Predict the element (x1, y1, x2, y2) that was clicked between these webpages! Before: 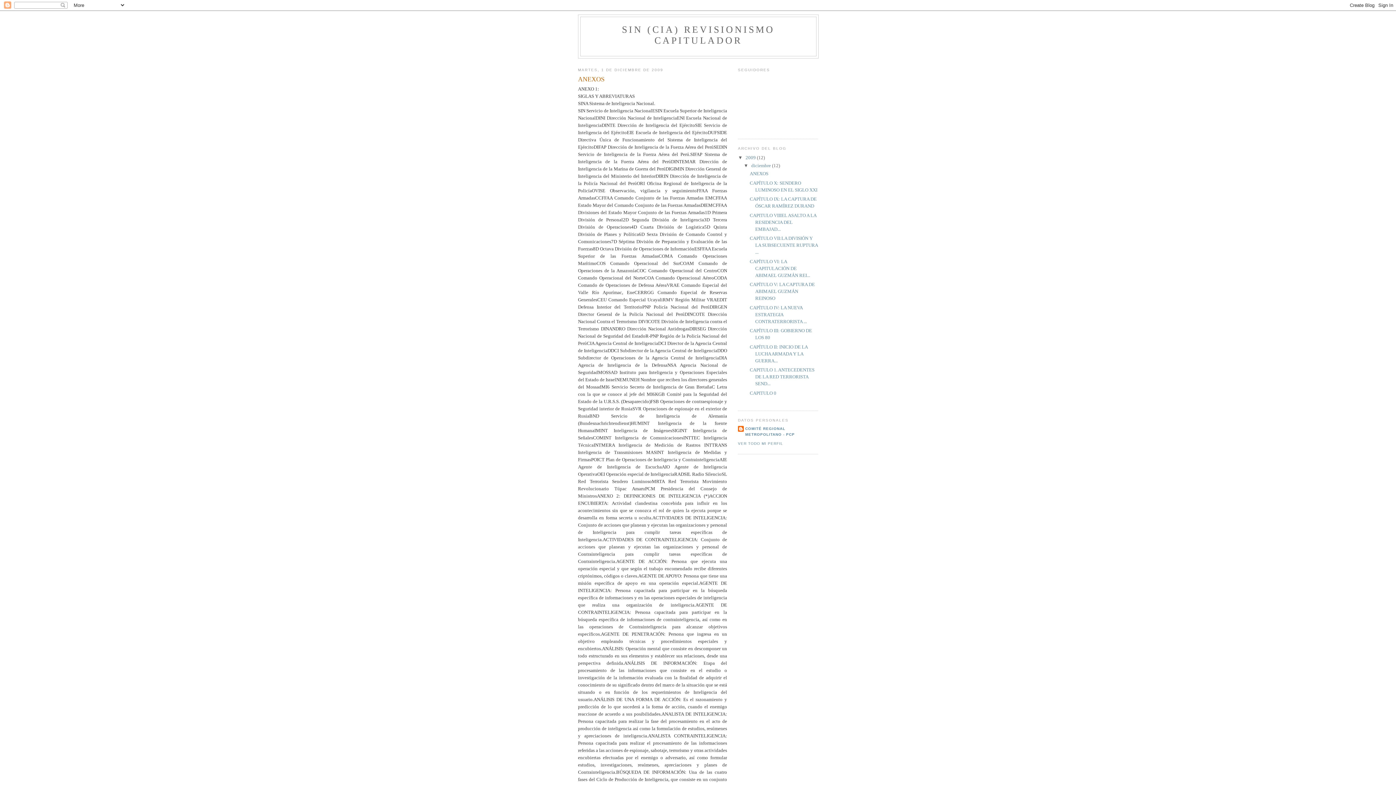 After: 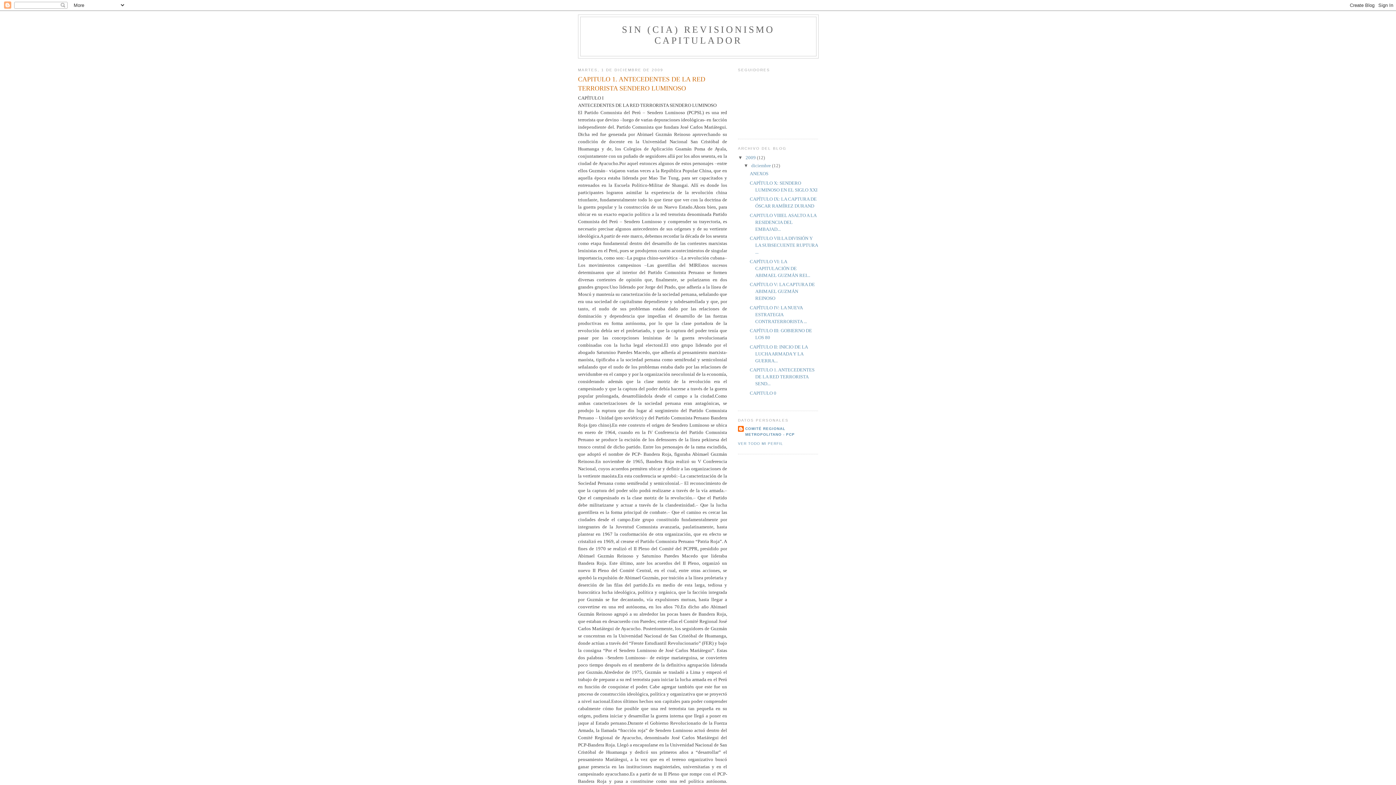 Action: bbox: (749, 367, 814, 386) label: CAPITULO 1. ANTECEDENTES DE LA RED TERRORISTA SEND...